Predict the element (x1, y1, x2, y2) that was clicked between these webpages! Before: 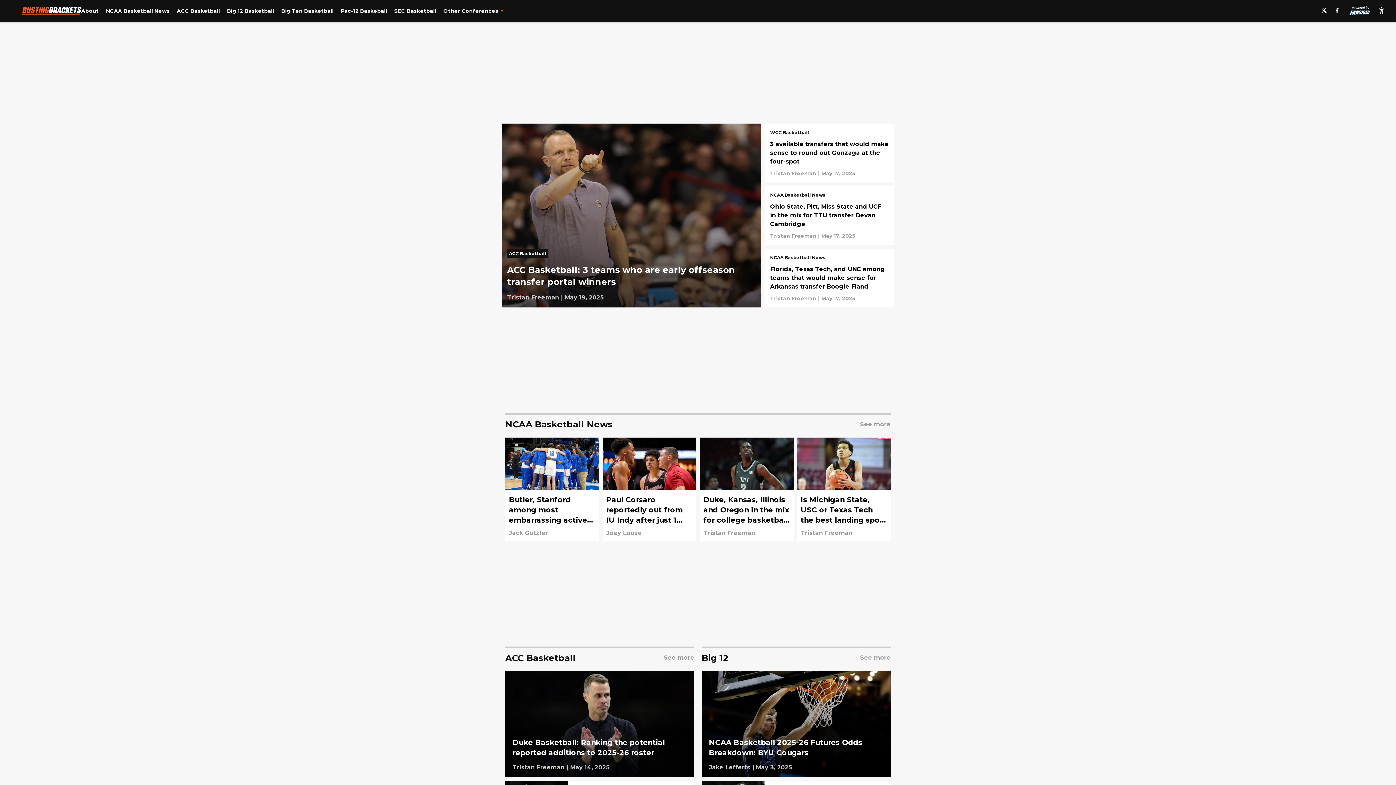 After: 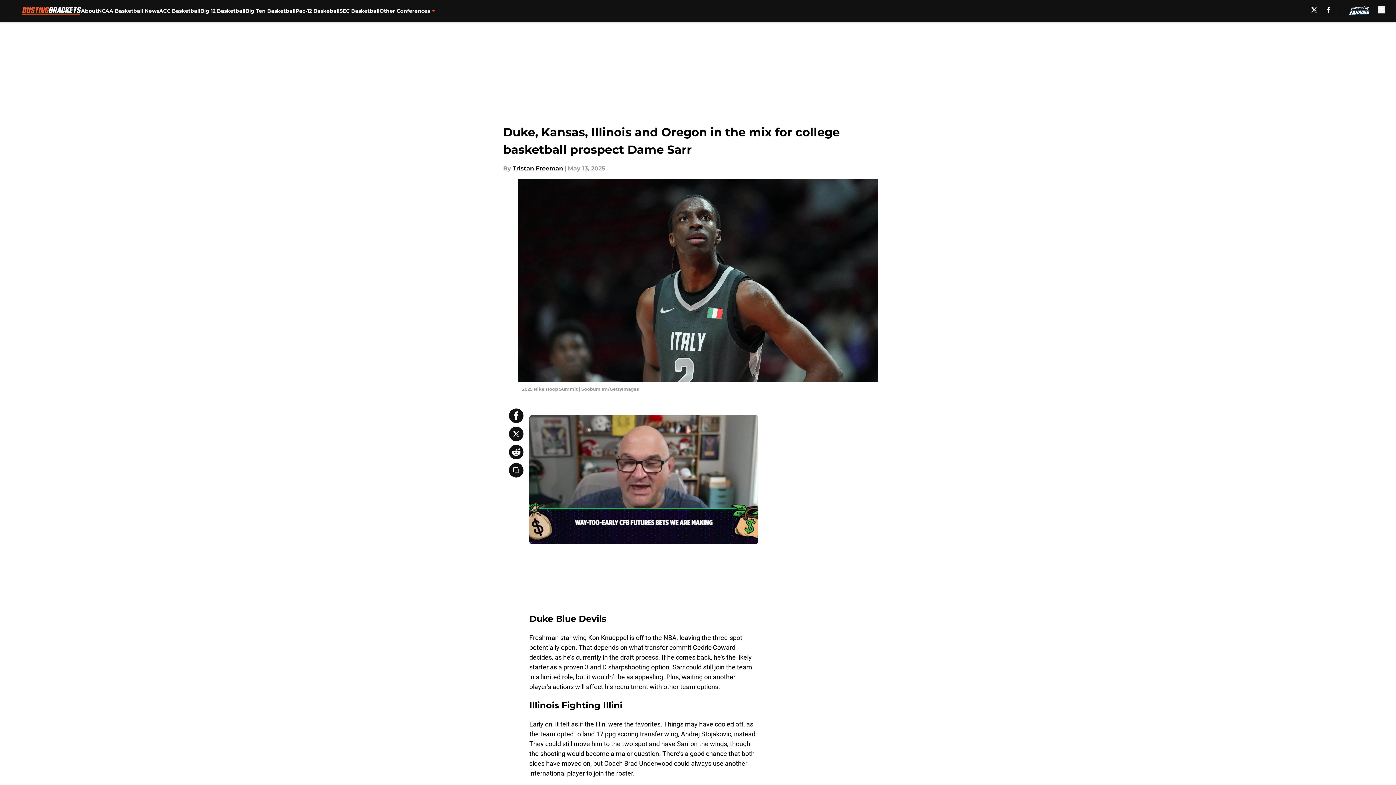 Action: bbox: (700, 437, 793, 541)